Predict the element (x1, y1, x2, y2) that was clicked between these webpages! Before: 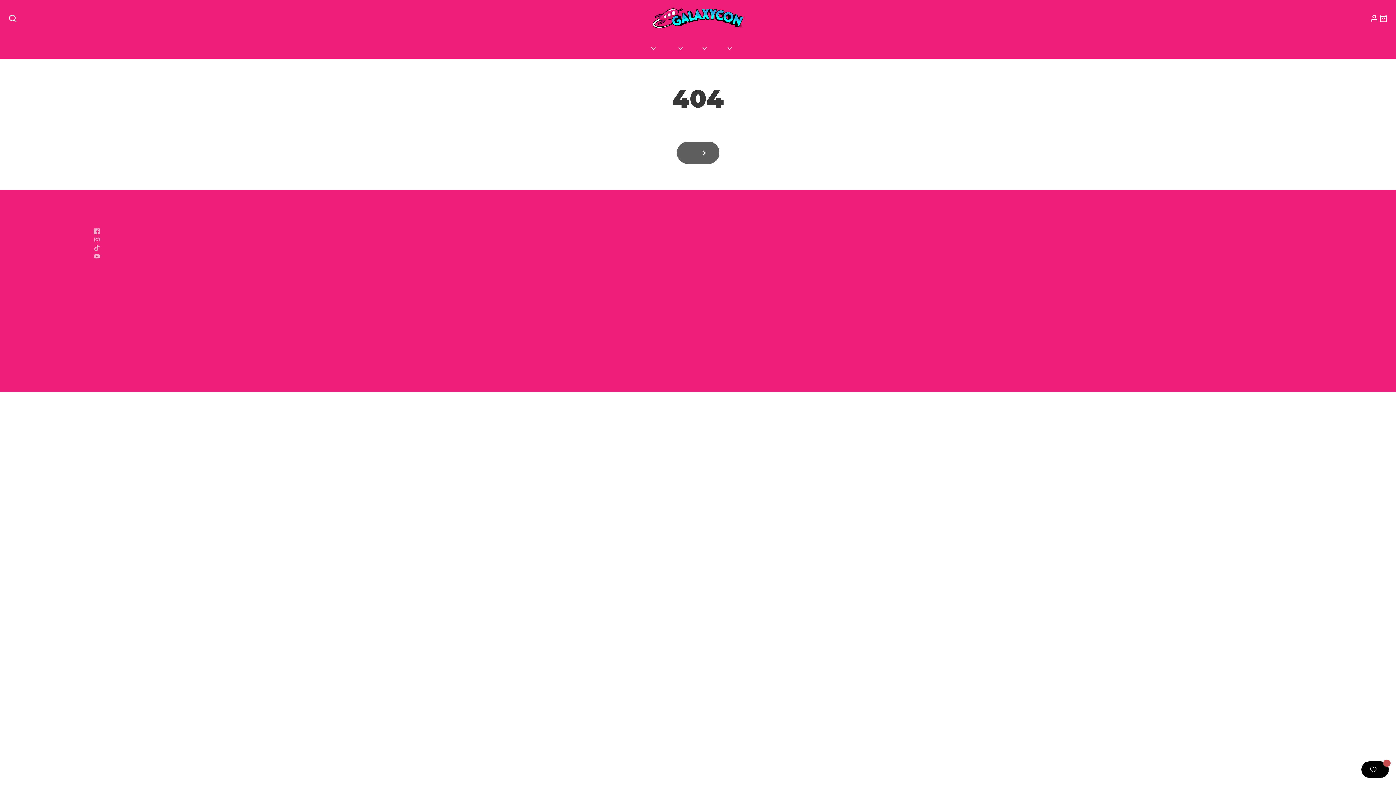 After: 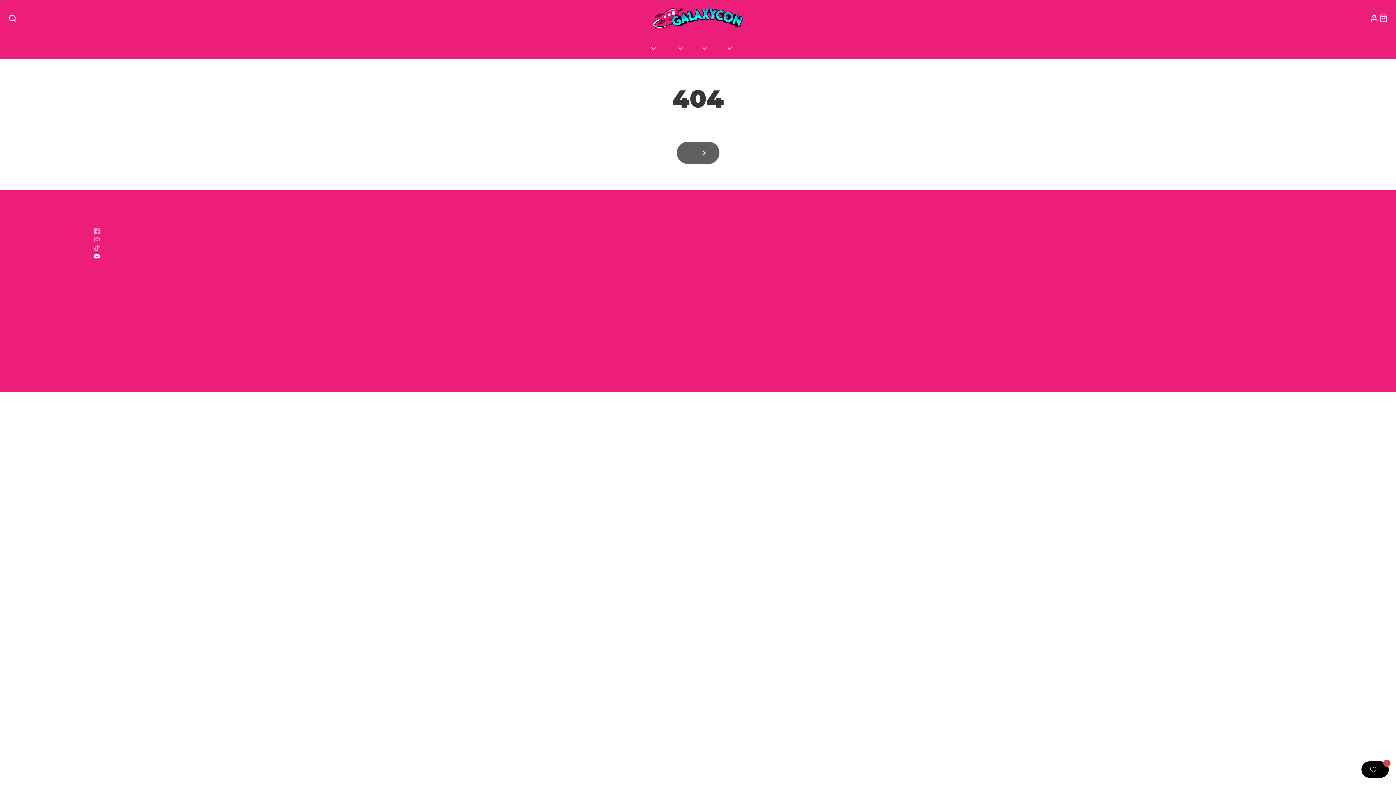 Action: bbox: (93, 252, 159, 260) label: YouTube